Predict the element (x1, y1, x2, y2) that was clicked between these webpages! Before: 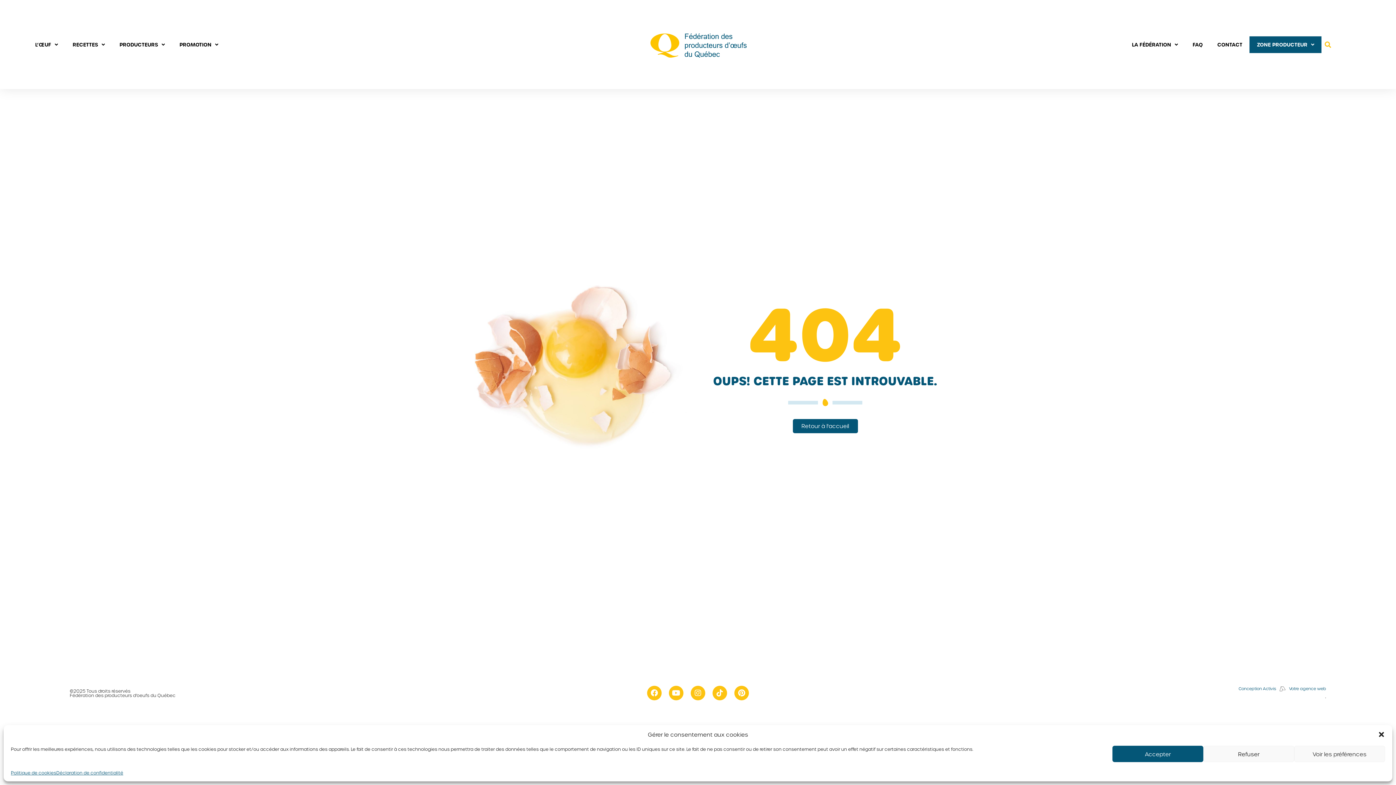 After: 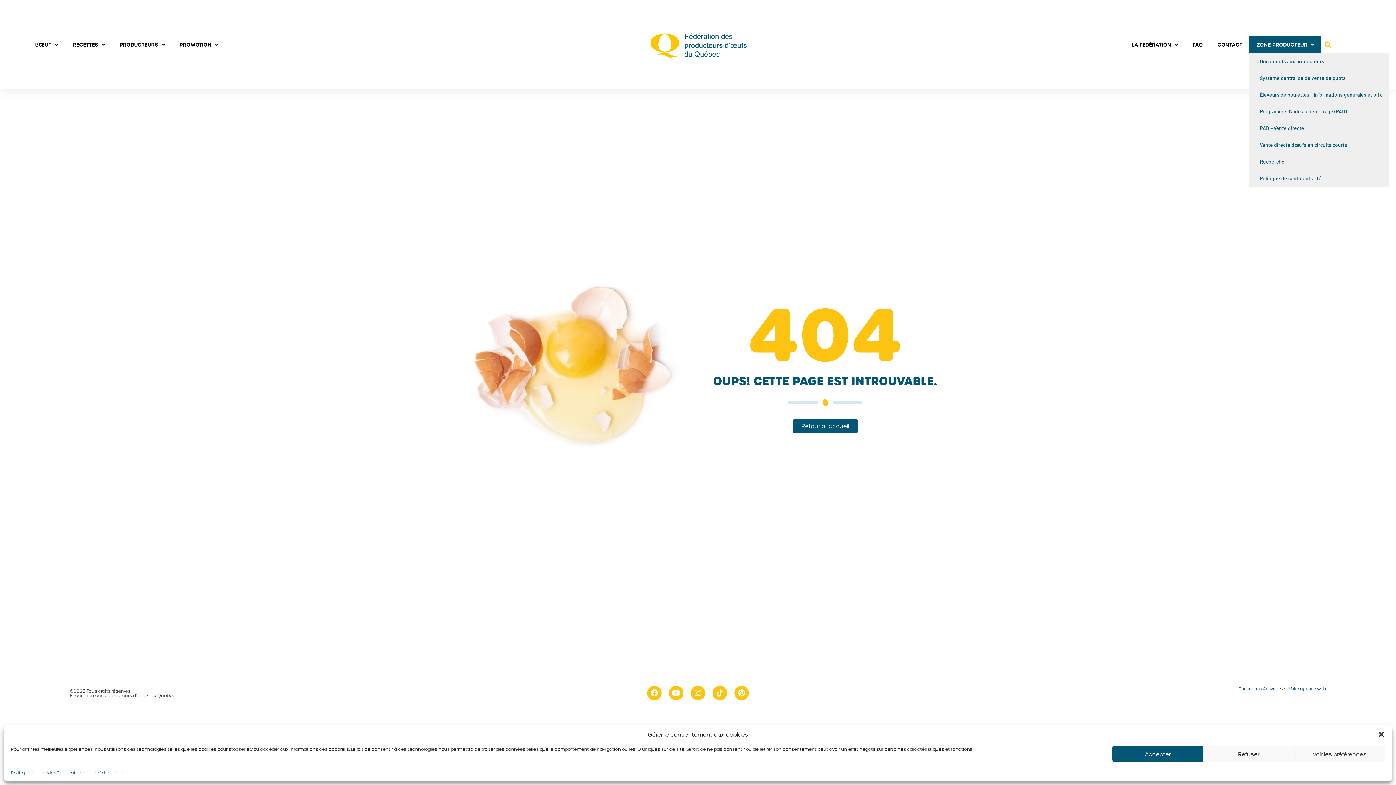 Action: label: ZONE PRODUCTEUR bbox: (1249, 36, 1321, 52)